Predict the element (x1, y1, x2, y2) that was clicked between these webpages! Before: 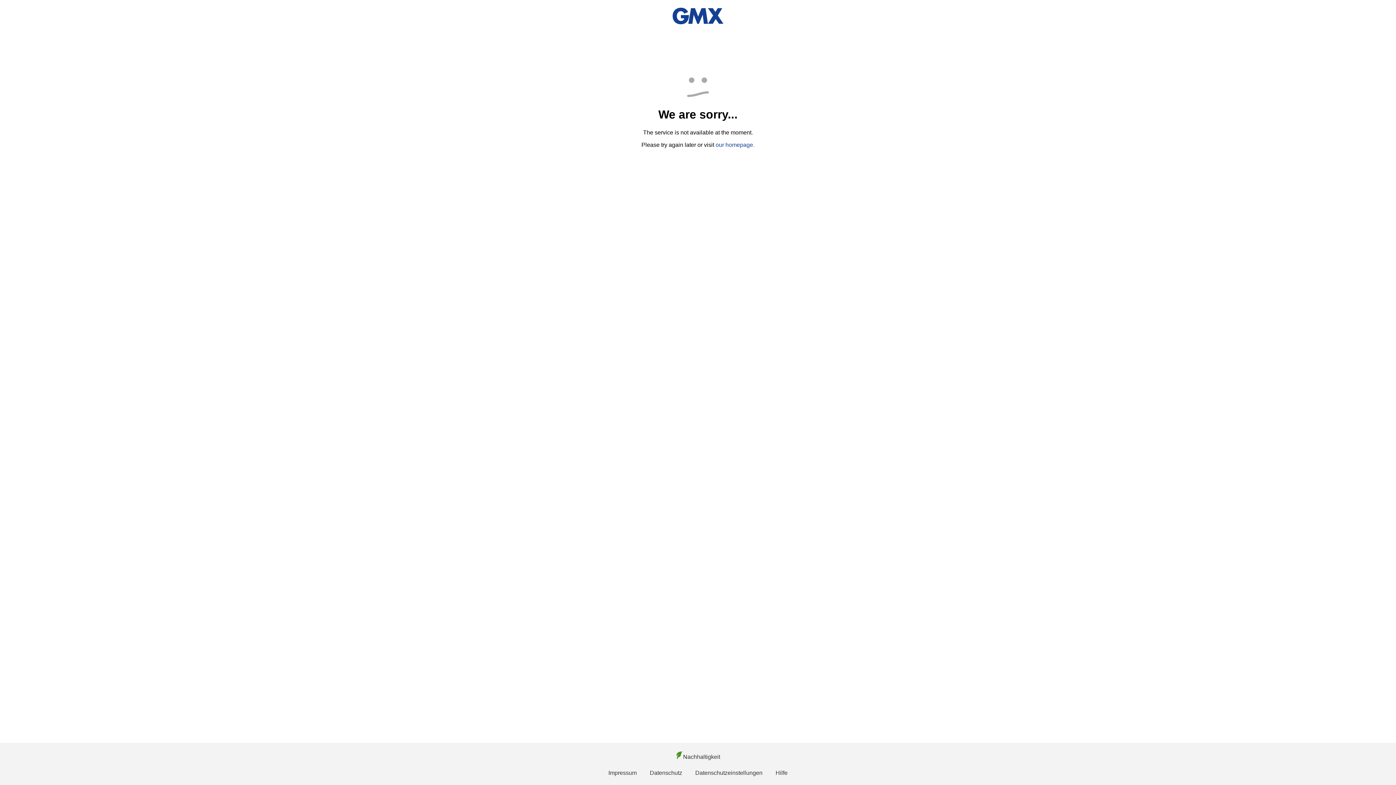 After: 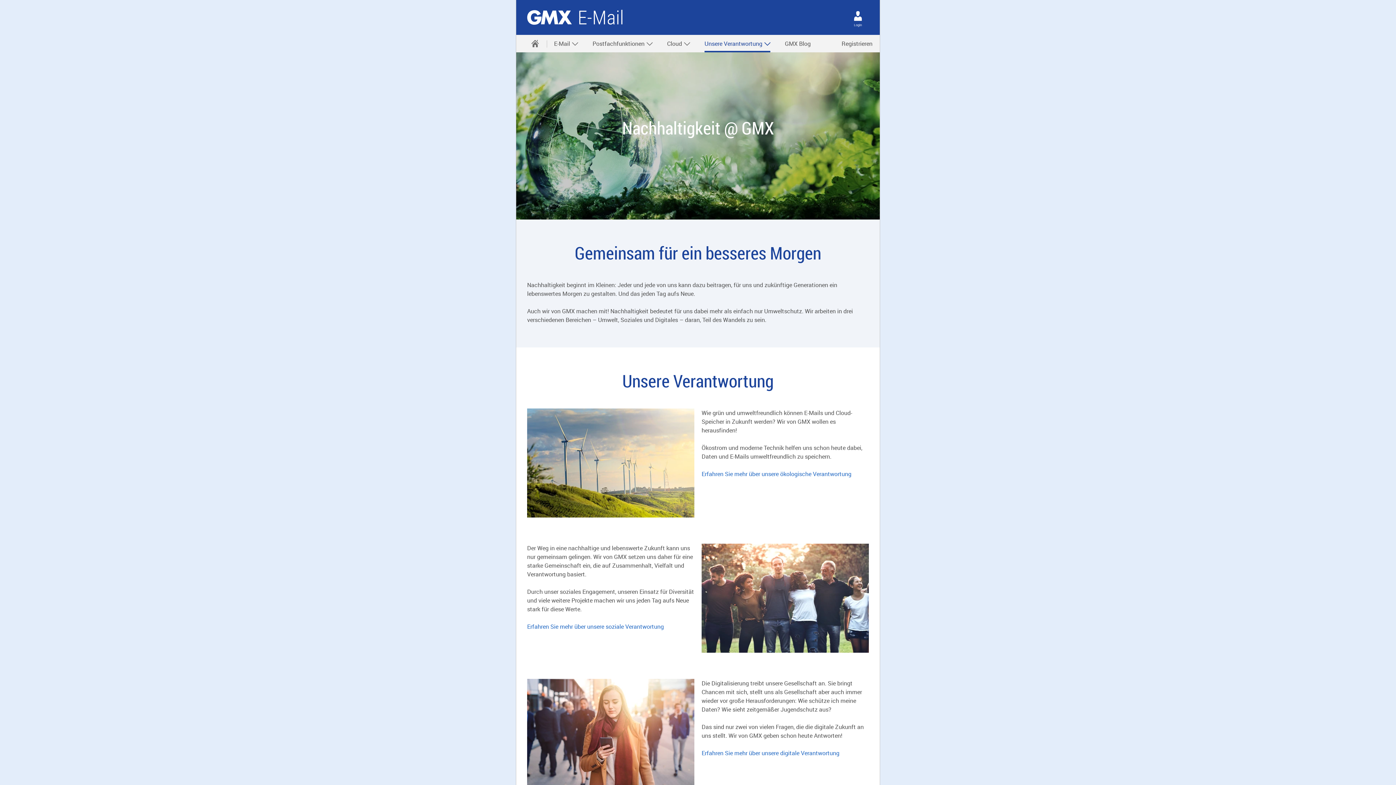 Action: label: Nachhaltigkeit bbox: (676, 752, 720, 761)